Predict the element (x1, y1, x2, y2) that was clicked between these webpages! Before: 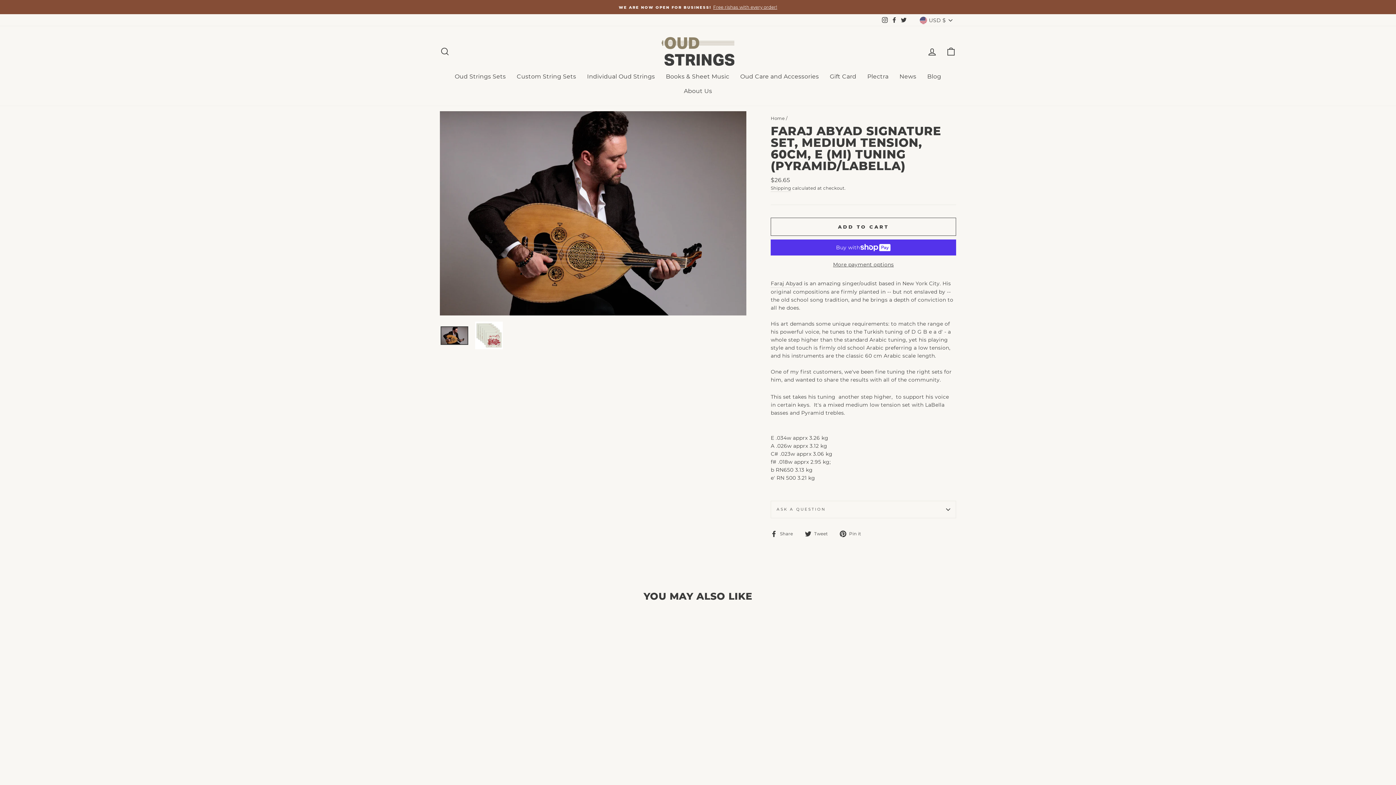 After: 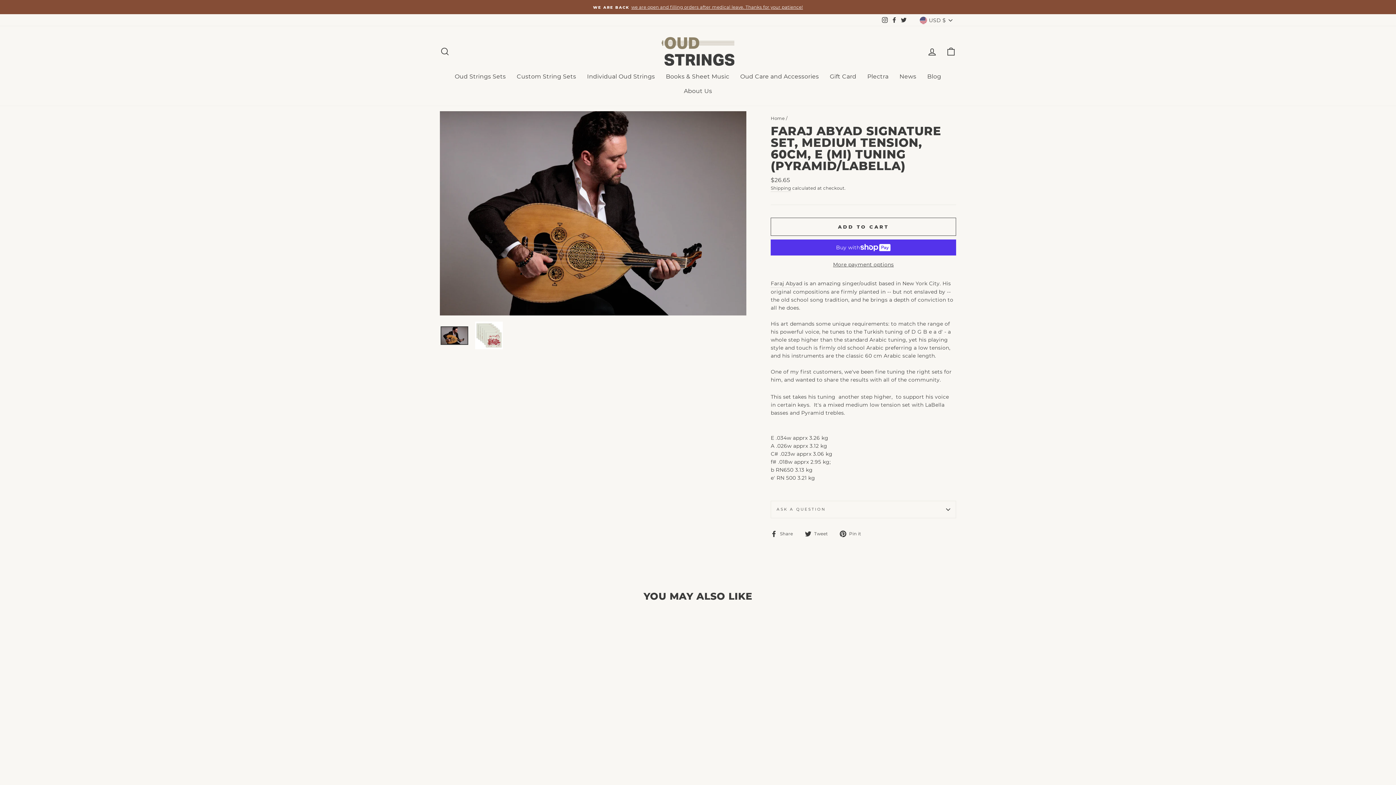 Action: label:  Share
Share on Facebook bbox: (770, 529, 798, 537)